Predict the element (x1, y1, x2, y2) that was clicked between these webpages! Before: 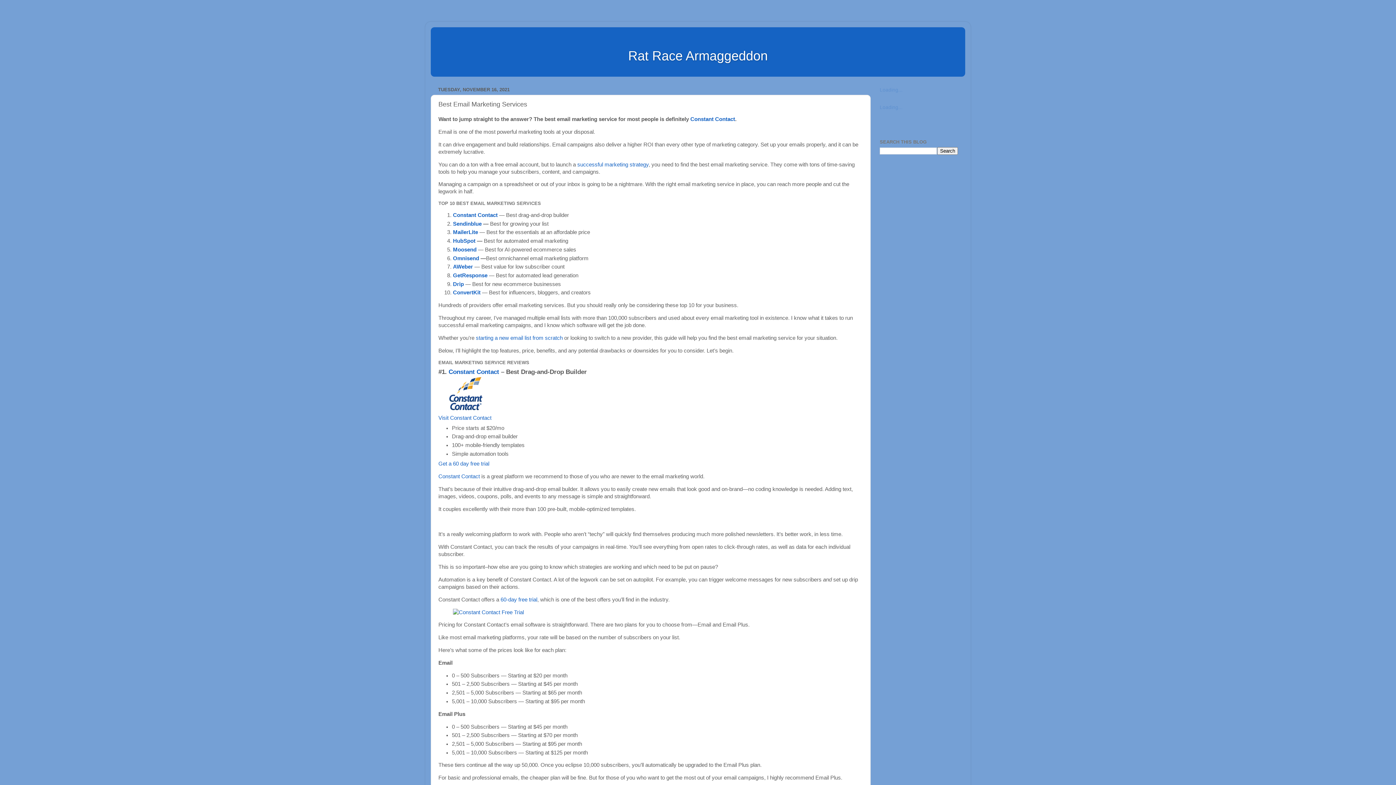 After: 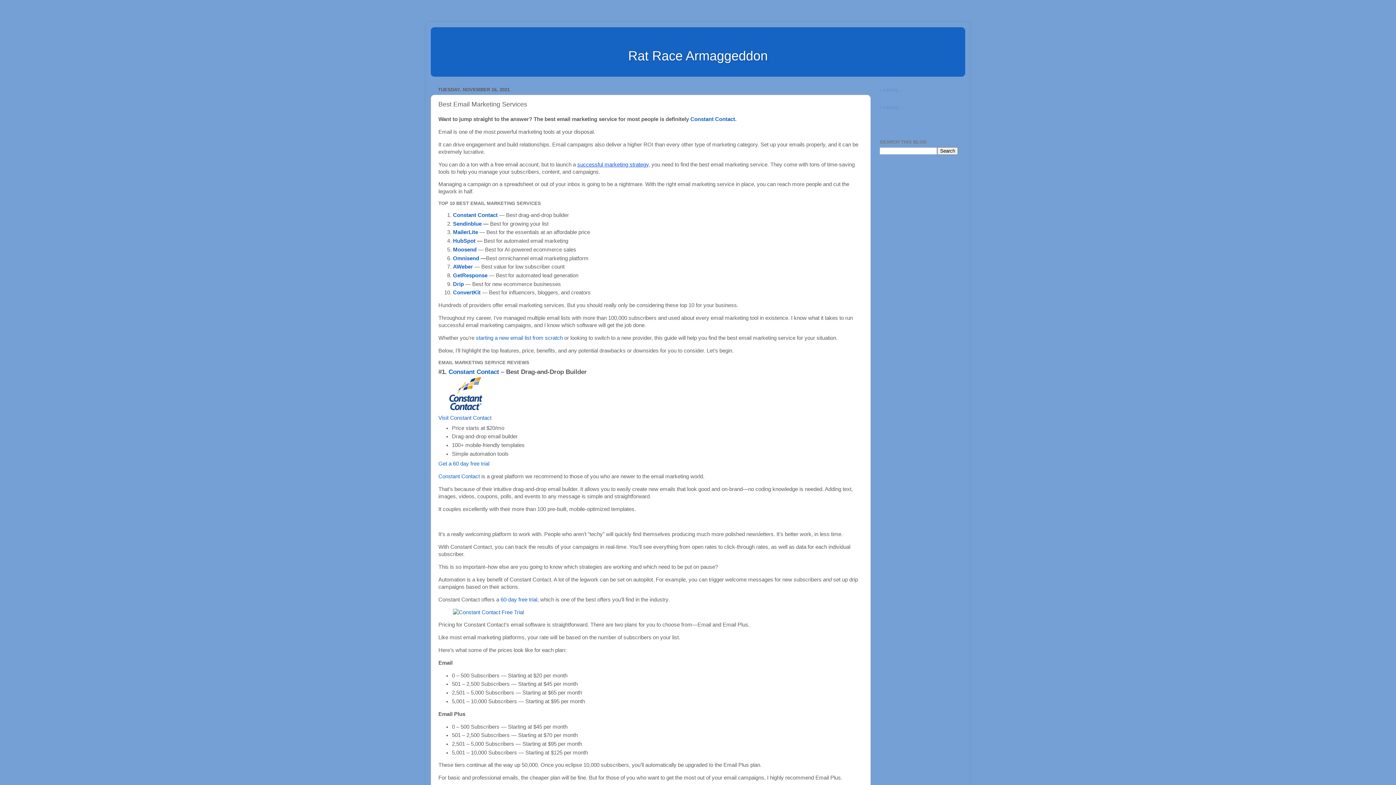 Action: label: successful marketing strategy bbox: (577, 161, 648, 167)